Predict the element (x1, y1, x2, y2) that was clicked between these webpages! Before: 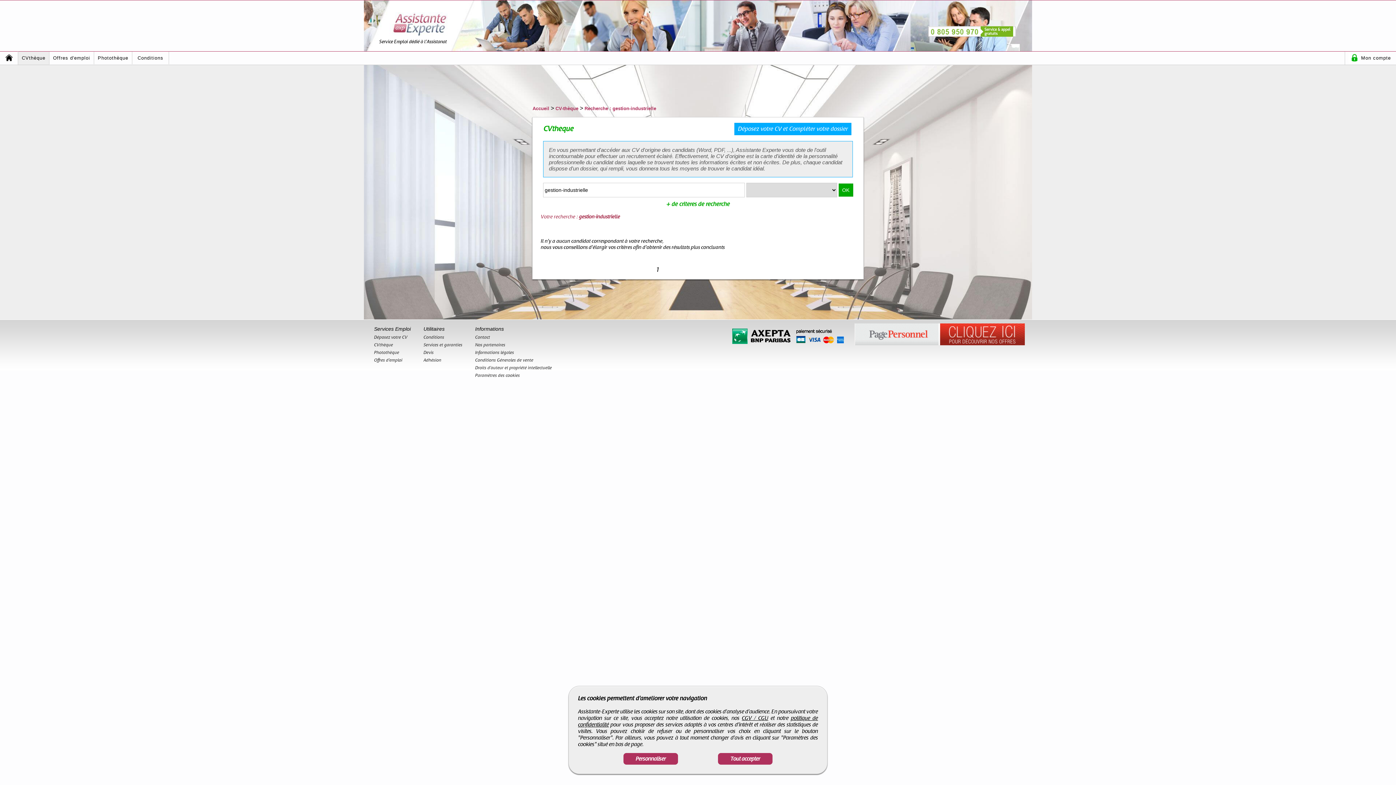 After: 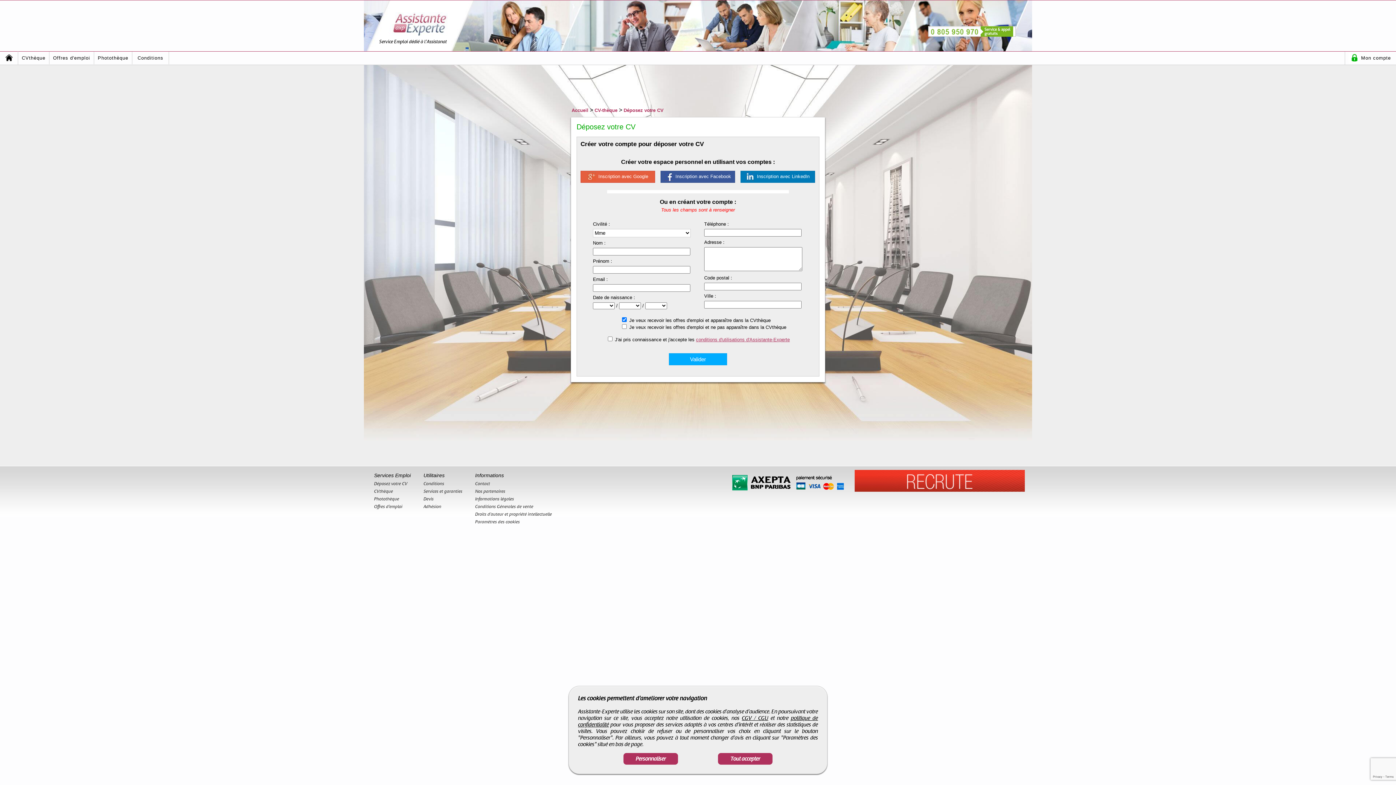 Action: bbox: (374, 334, 407, 340) label: Déposez votre CV